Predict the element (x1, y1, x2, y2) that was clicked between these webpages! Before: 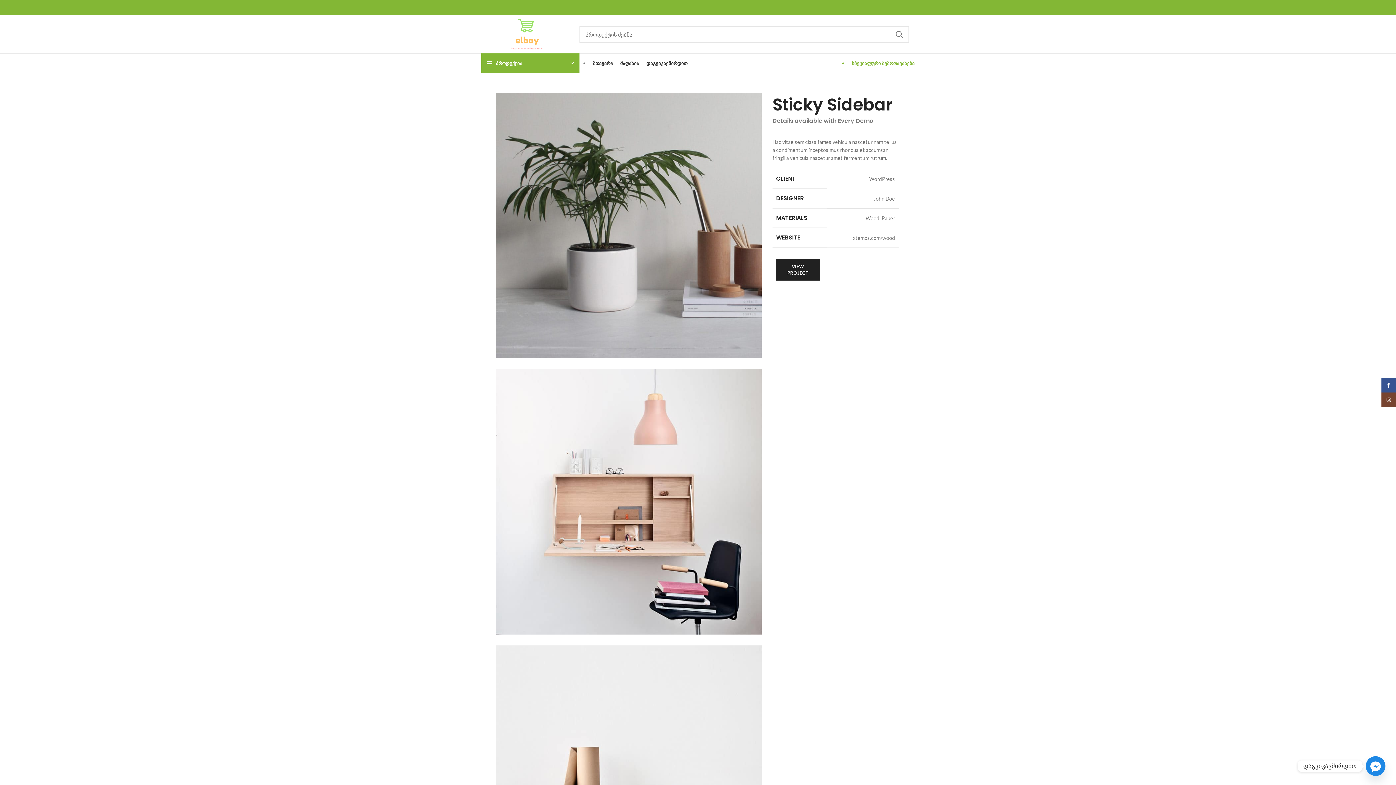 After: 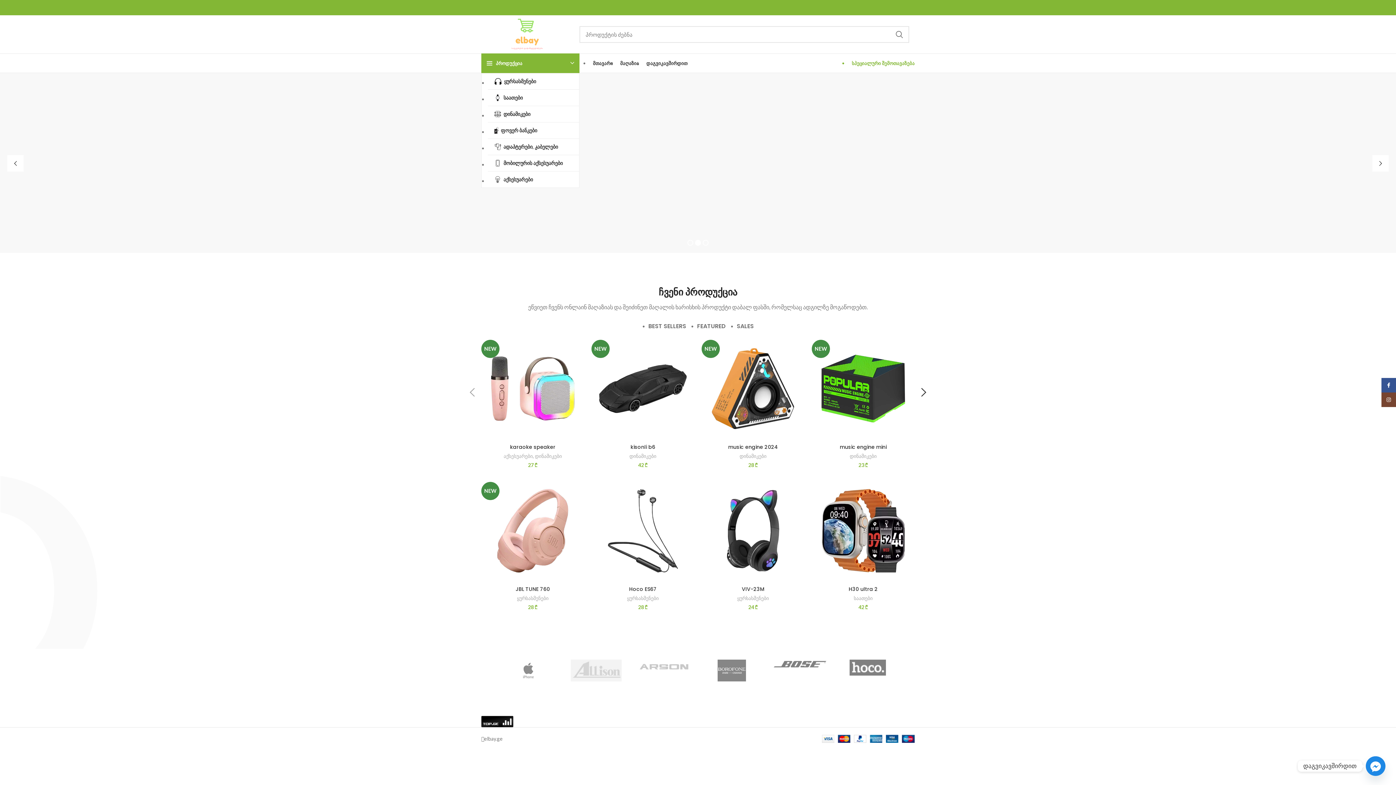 Action: bbox: (589, 56, 616, 70) label: მთავარი